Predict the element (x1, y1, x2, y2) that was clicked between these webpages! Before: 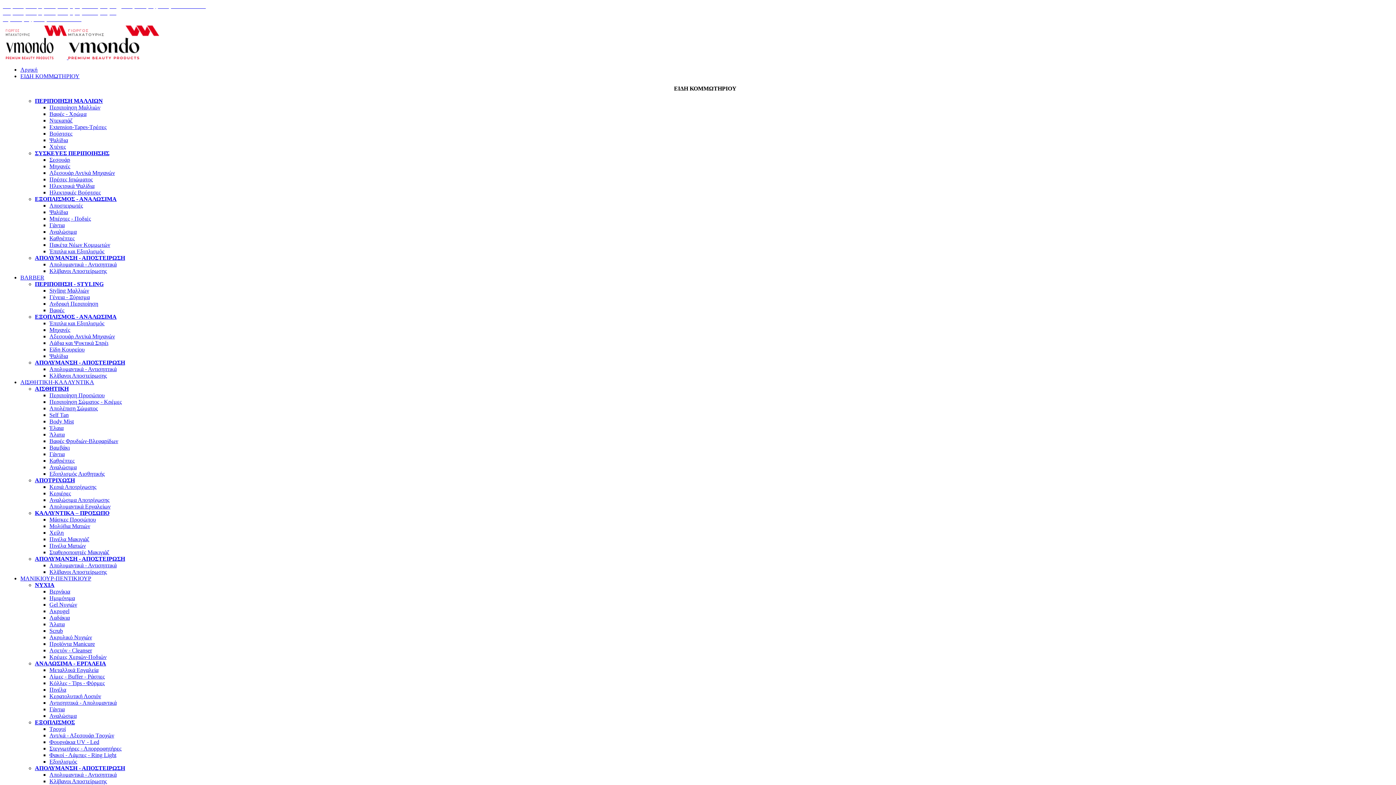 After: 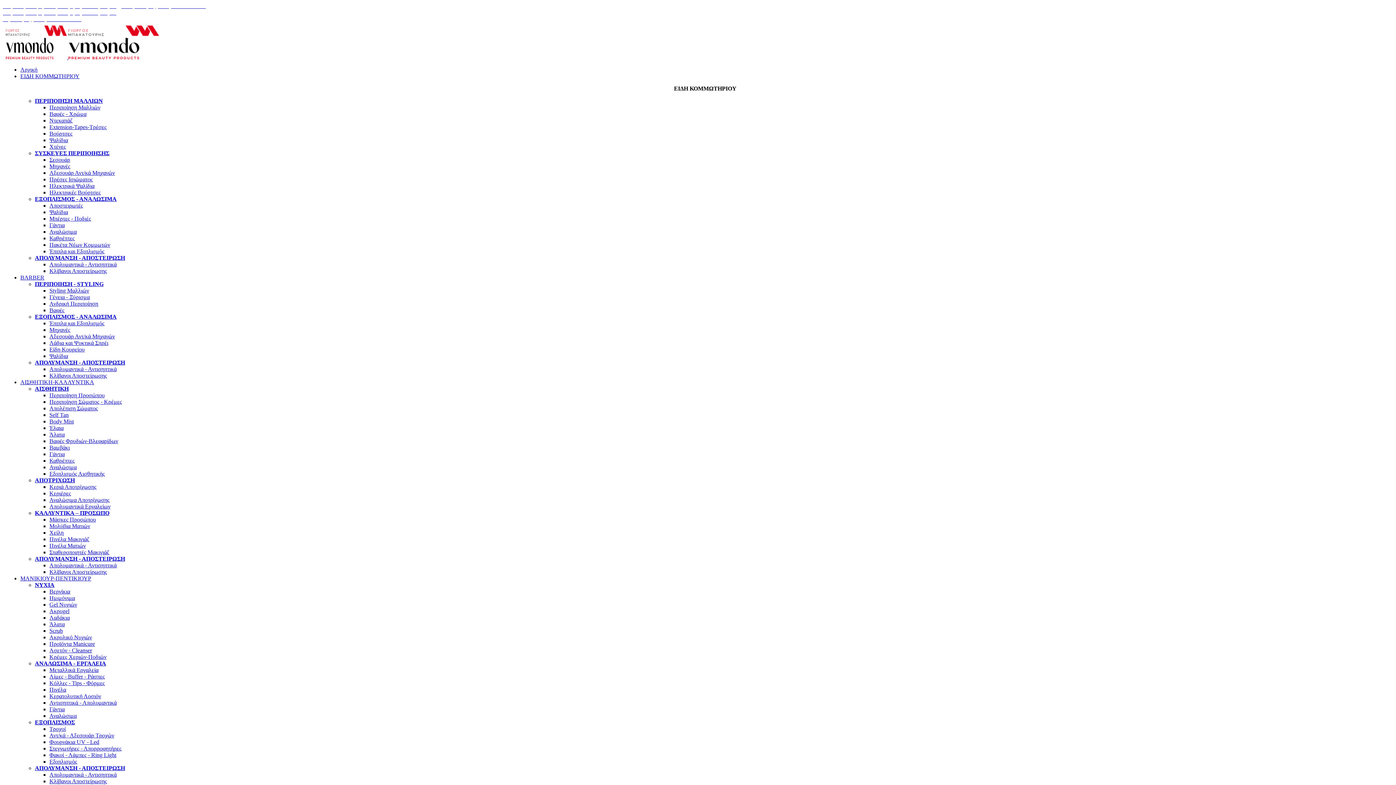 Action: bbox: (49, 372, 106, 378) label: Κλίβανοι Αποστείρωσης